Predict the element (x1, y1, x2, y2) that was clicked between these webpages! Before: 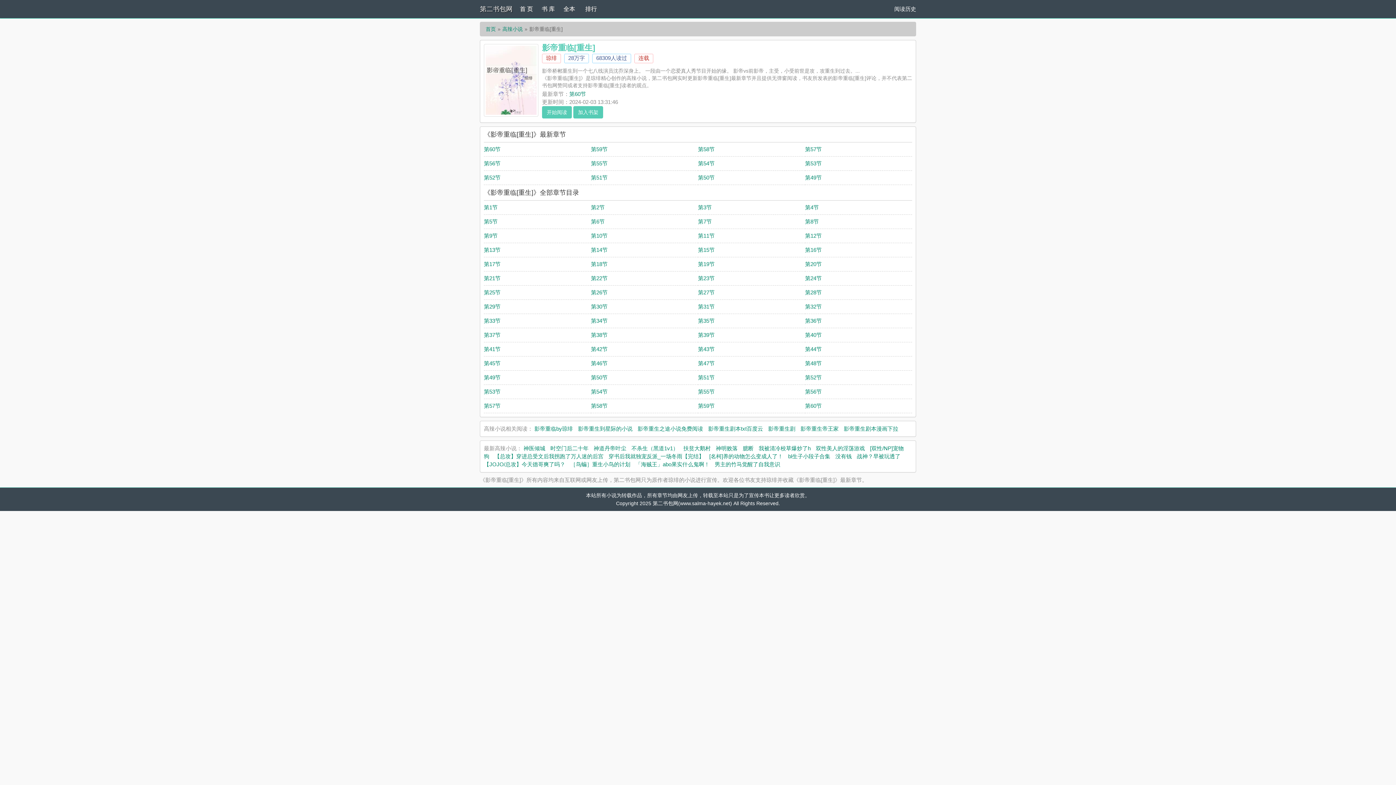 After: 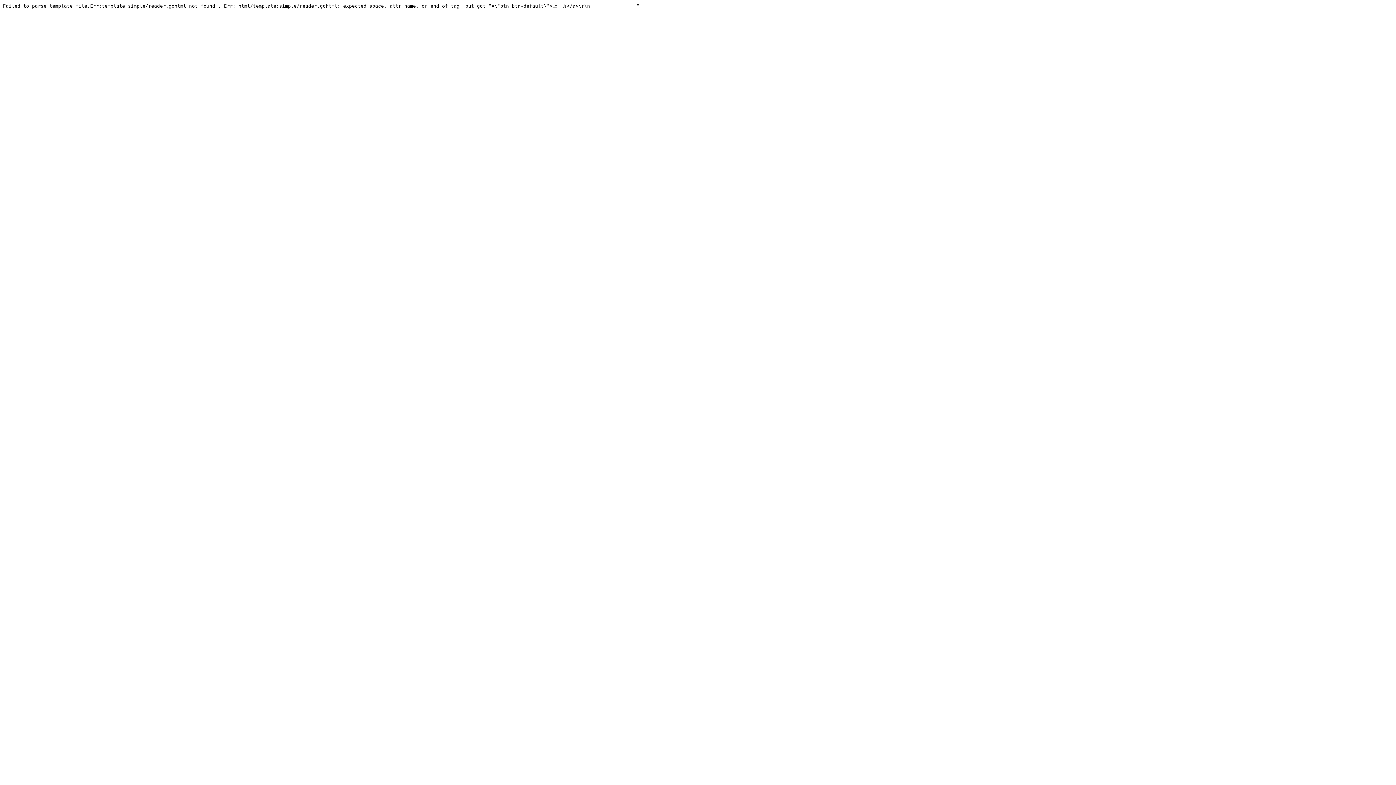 Action: bbox: (805, 303, 822, 309) label: 第32节